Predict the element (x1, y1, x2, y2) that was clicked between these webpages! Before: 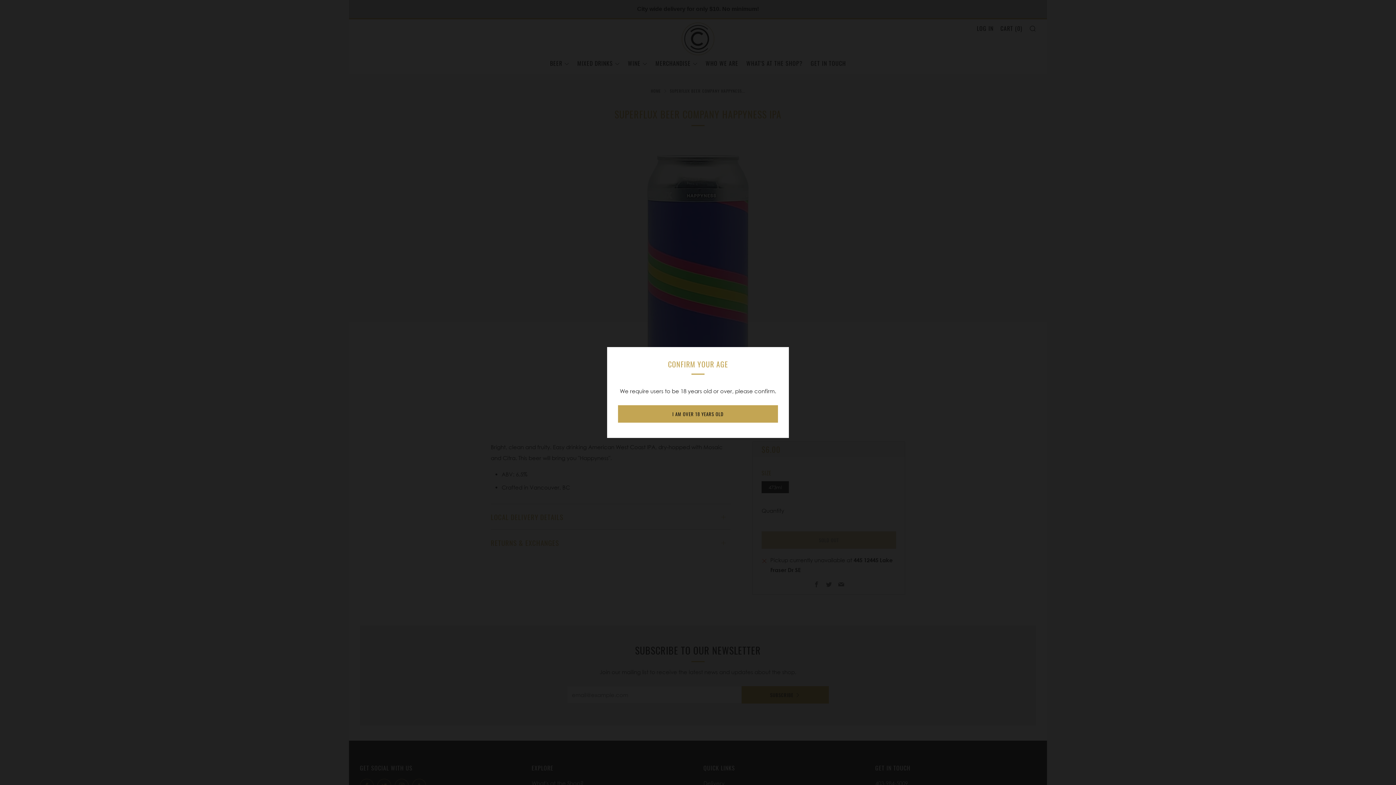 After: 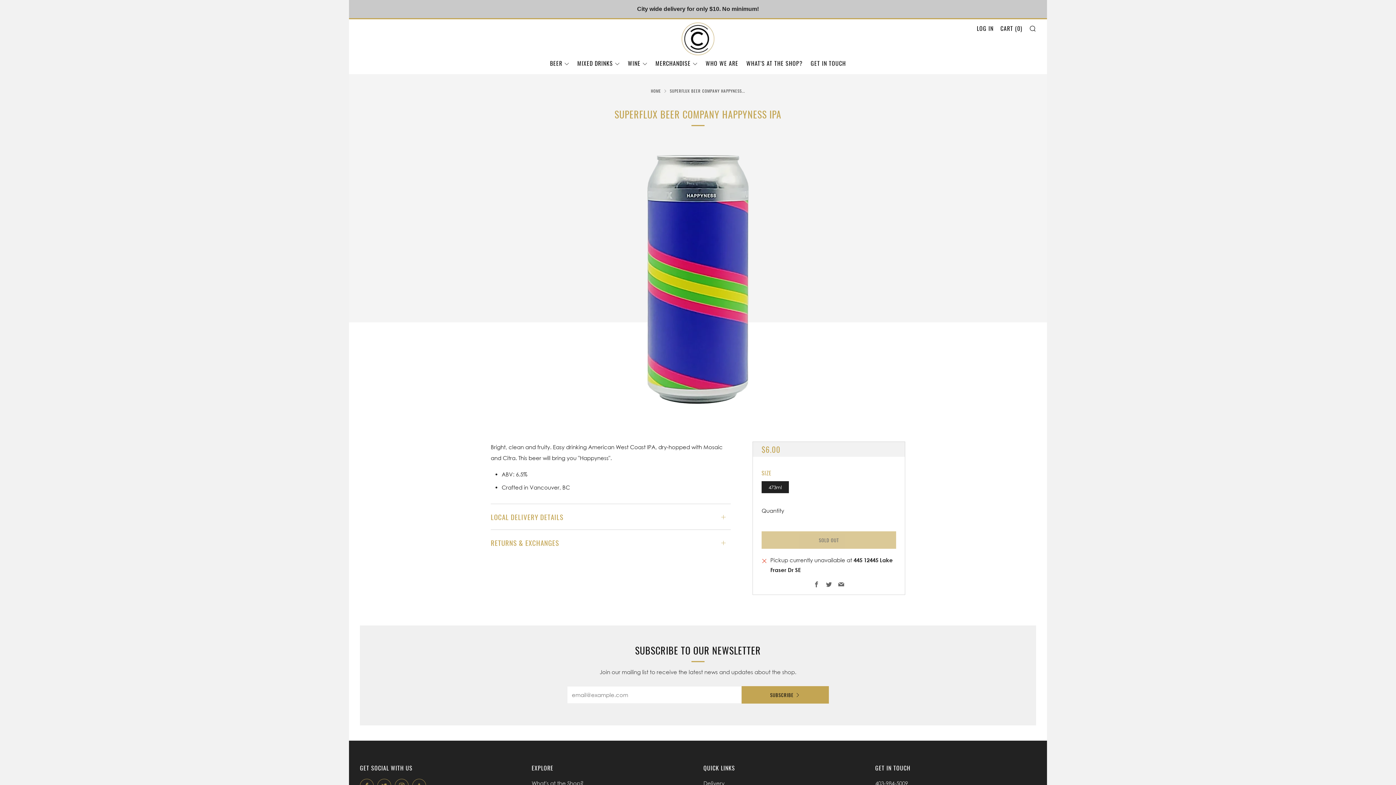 Action: bbox: (618, 405, 778, 422) label: I AM OVER 18 YEARS OLD